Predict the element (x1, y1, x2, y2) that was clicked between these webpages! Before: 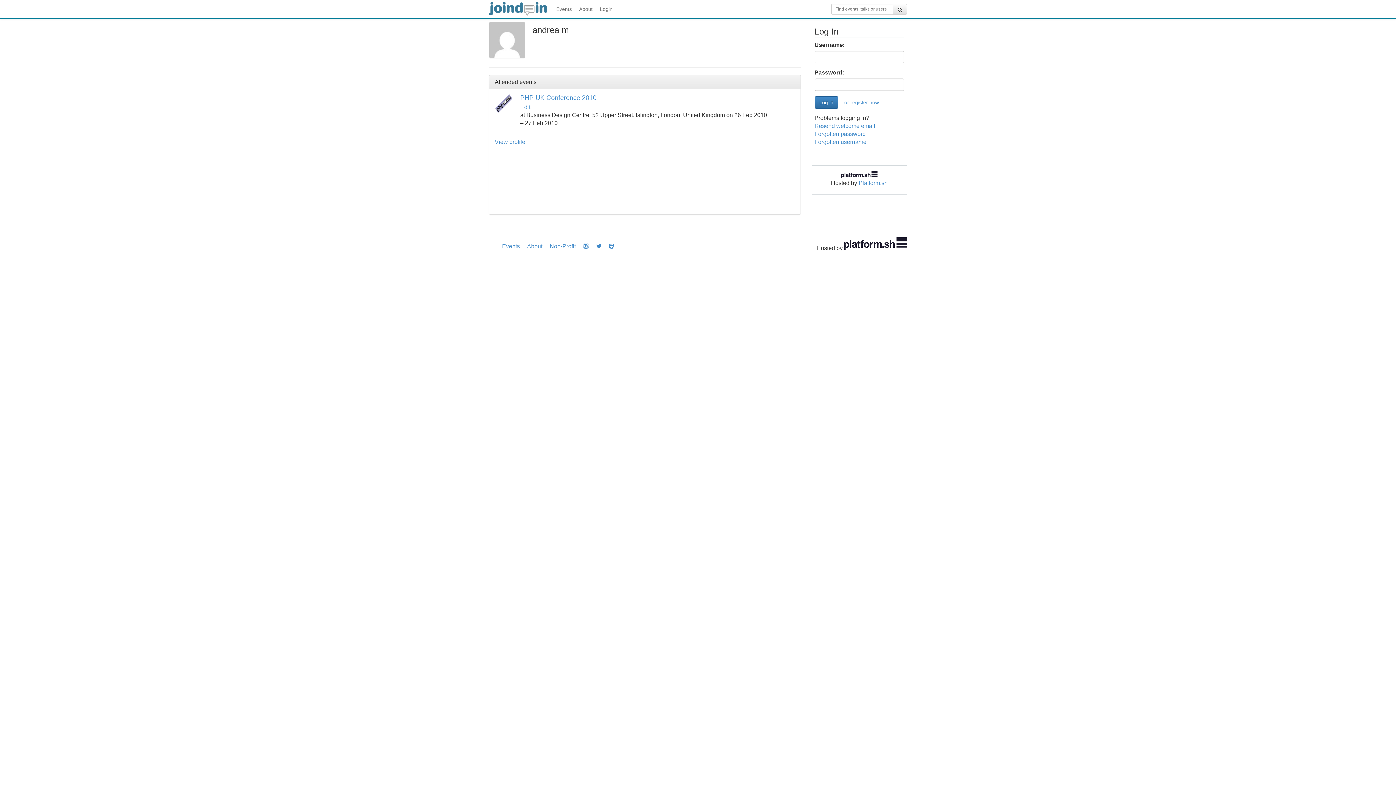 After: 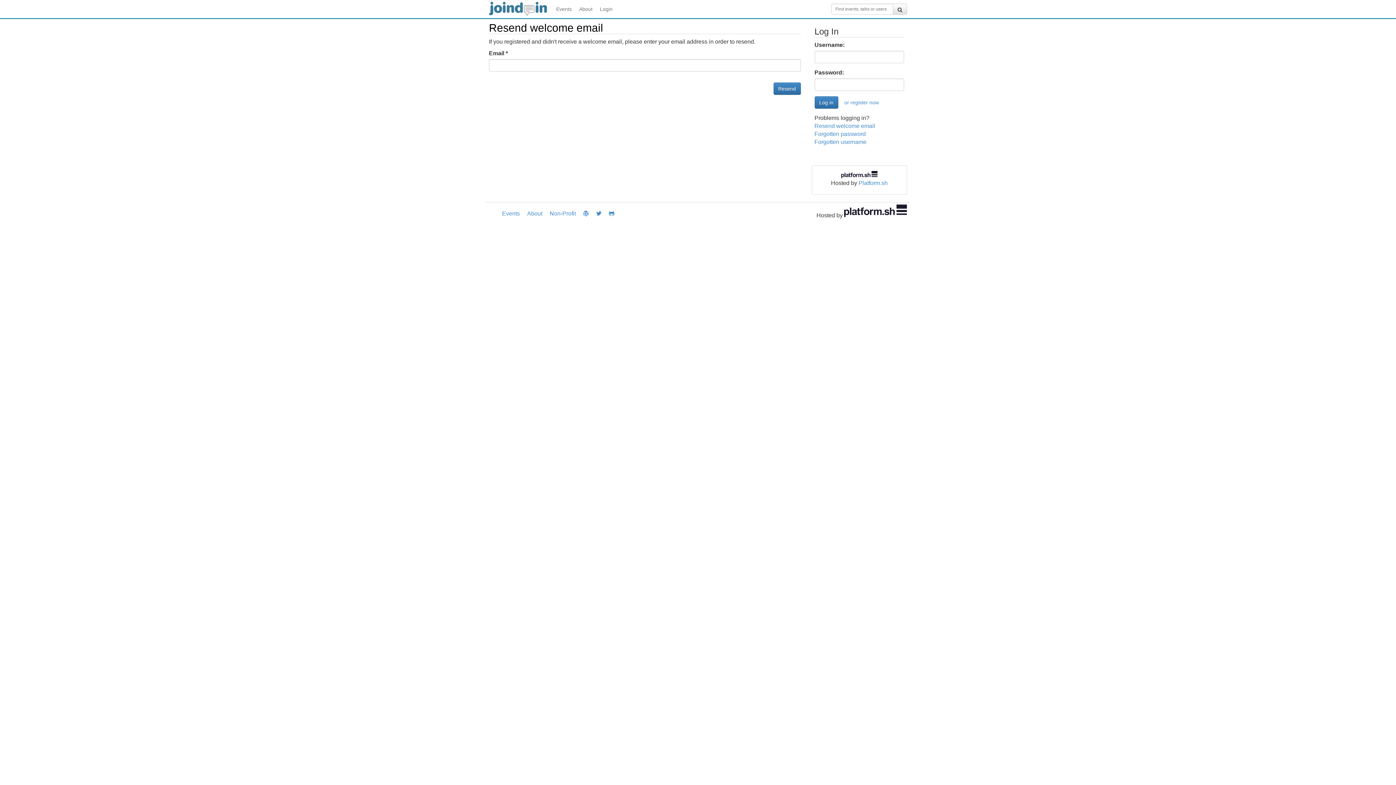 Action: bbox: (814, 122, 875, 129) label: Resend welcome email